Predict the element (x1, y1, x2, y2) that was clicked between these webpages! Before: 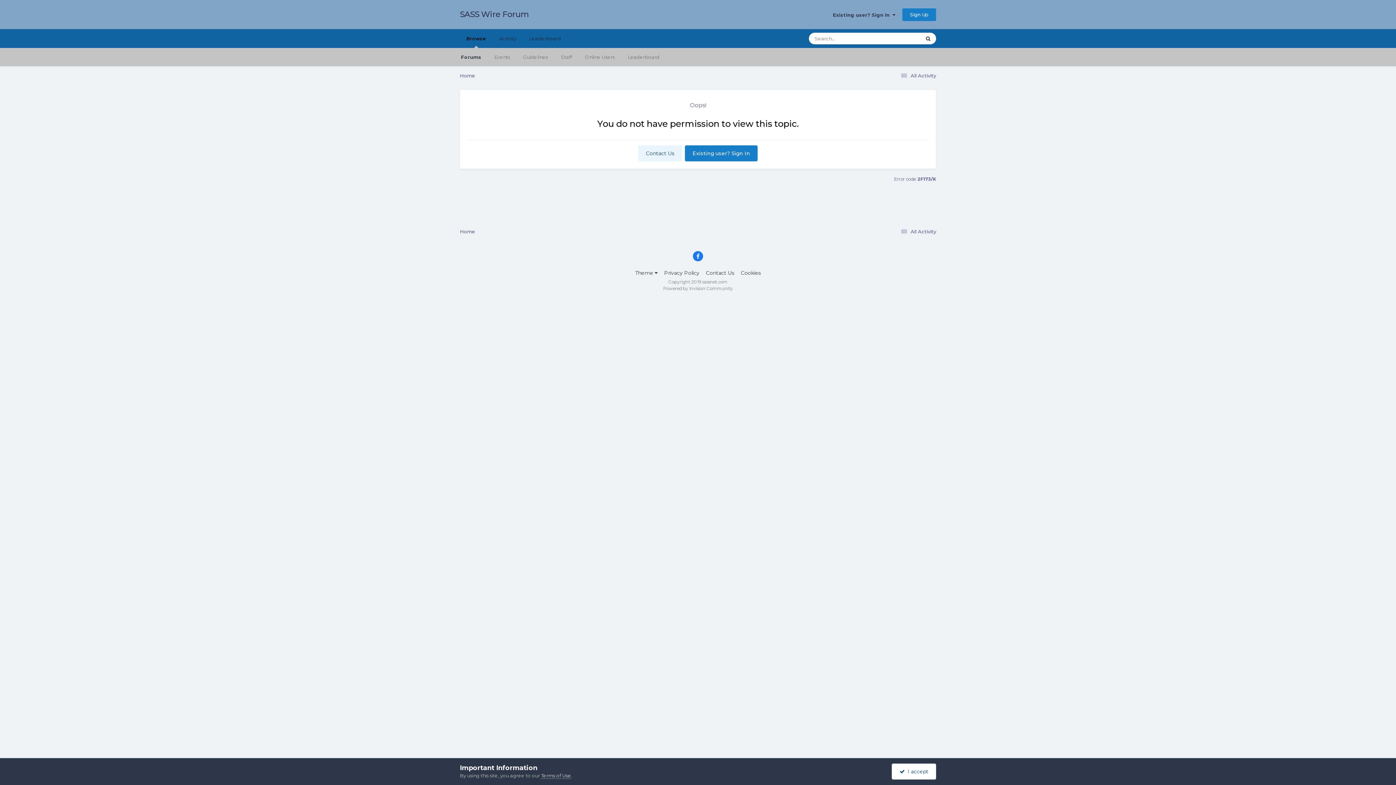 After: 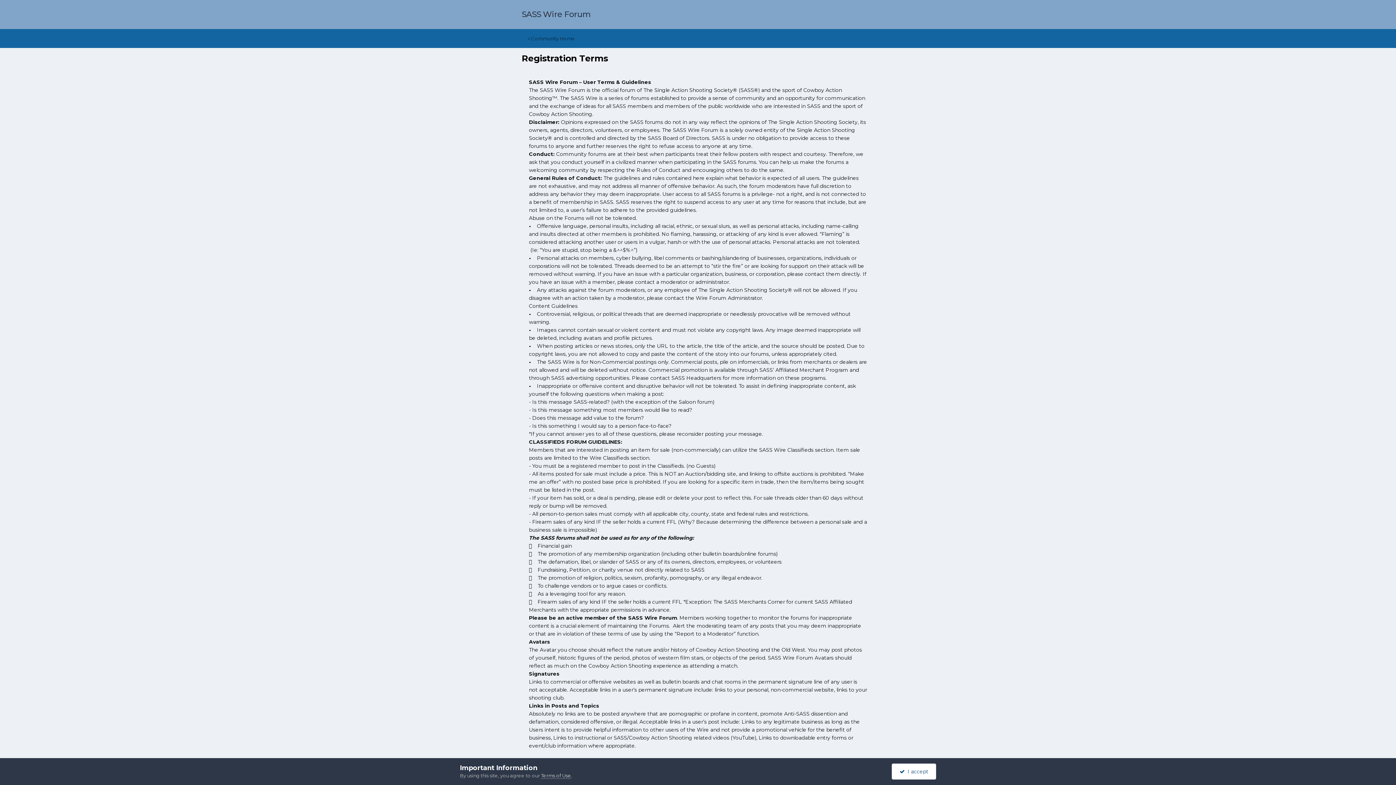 Action: label: Terms of Use bbox: (541, 773, 571, 779)